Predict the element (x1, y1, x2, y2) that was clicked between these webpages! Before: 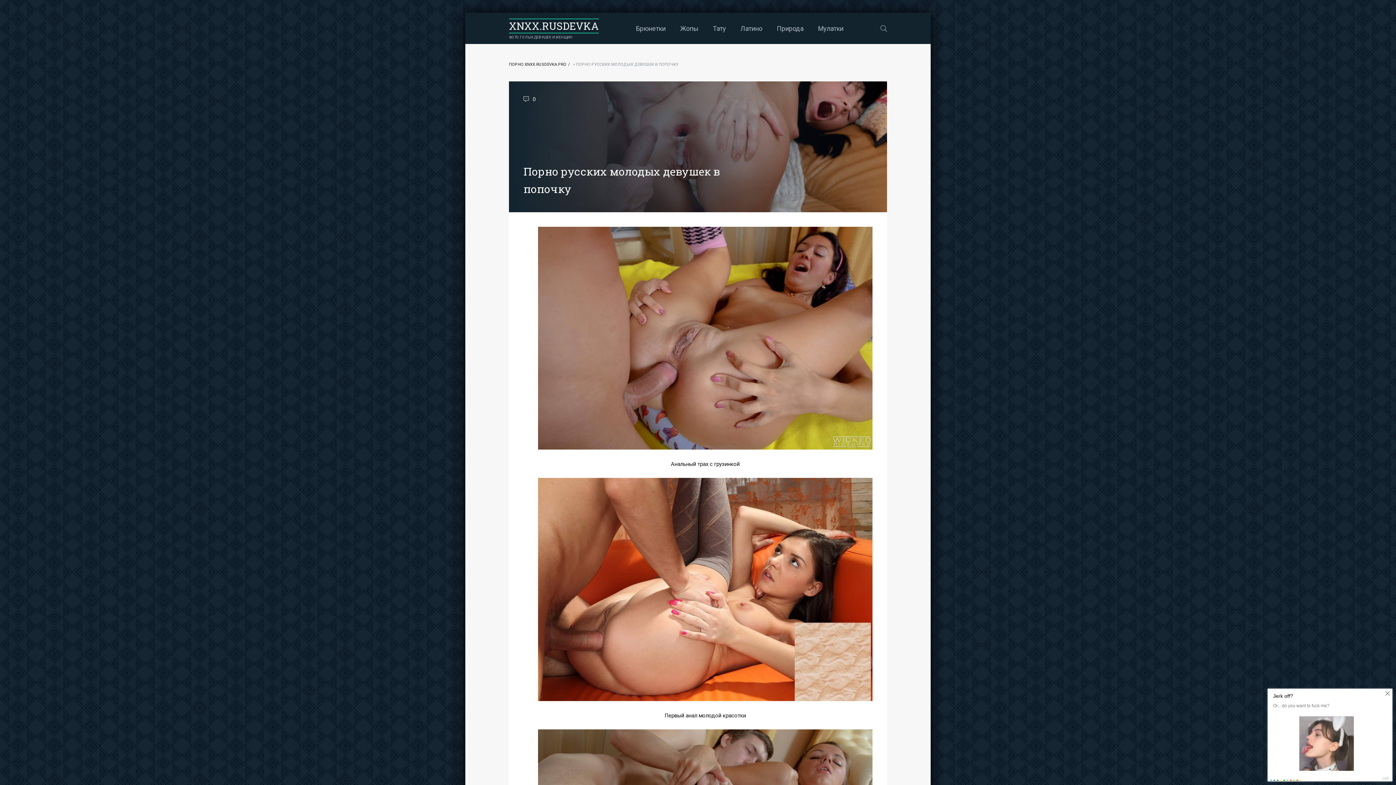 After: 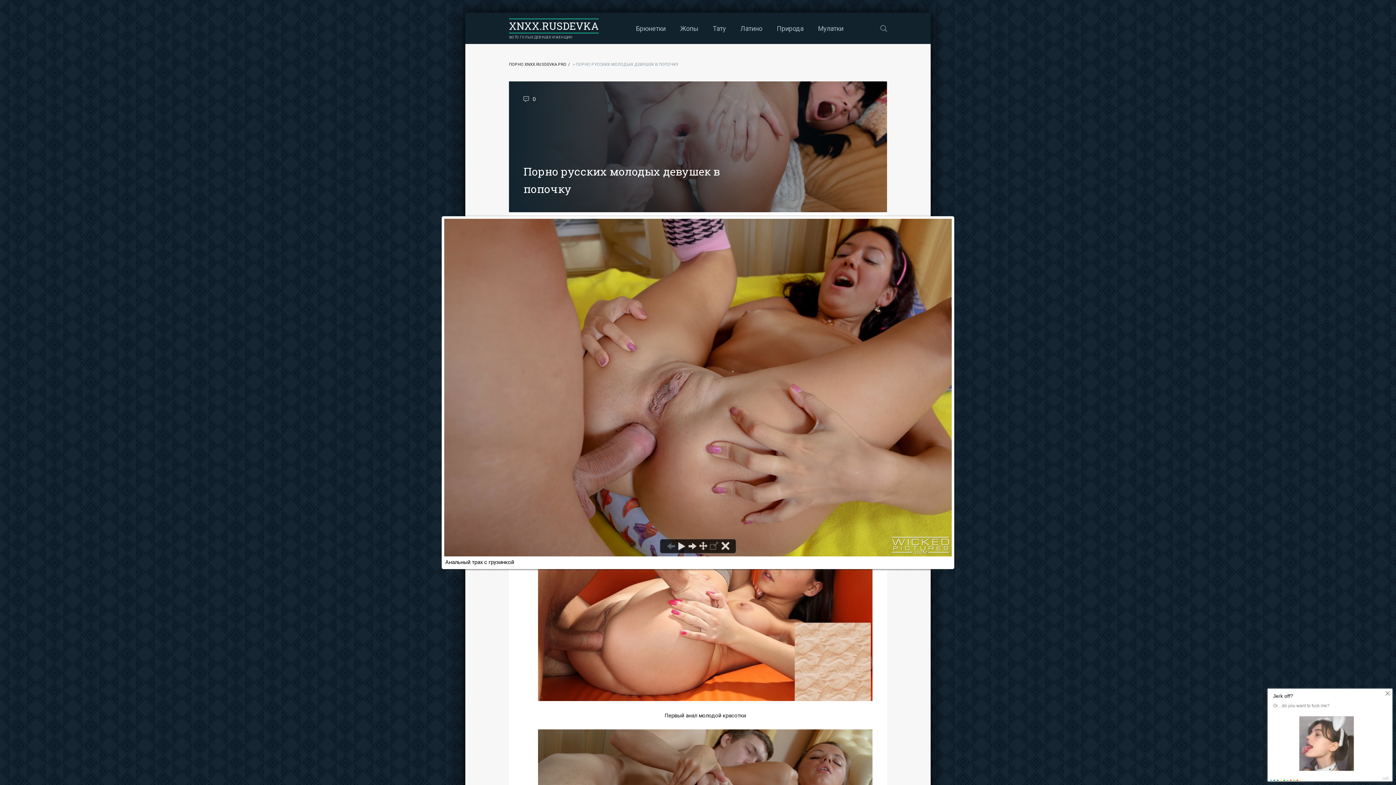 Action: bbox: (538, 452, 872, 458)